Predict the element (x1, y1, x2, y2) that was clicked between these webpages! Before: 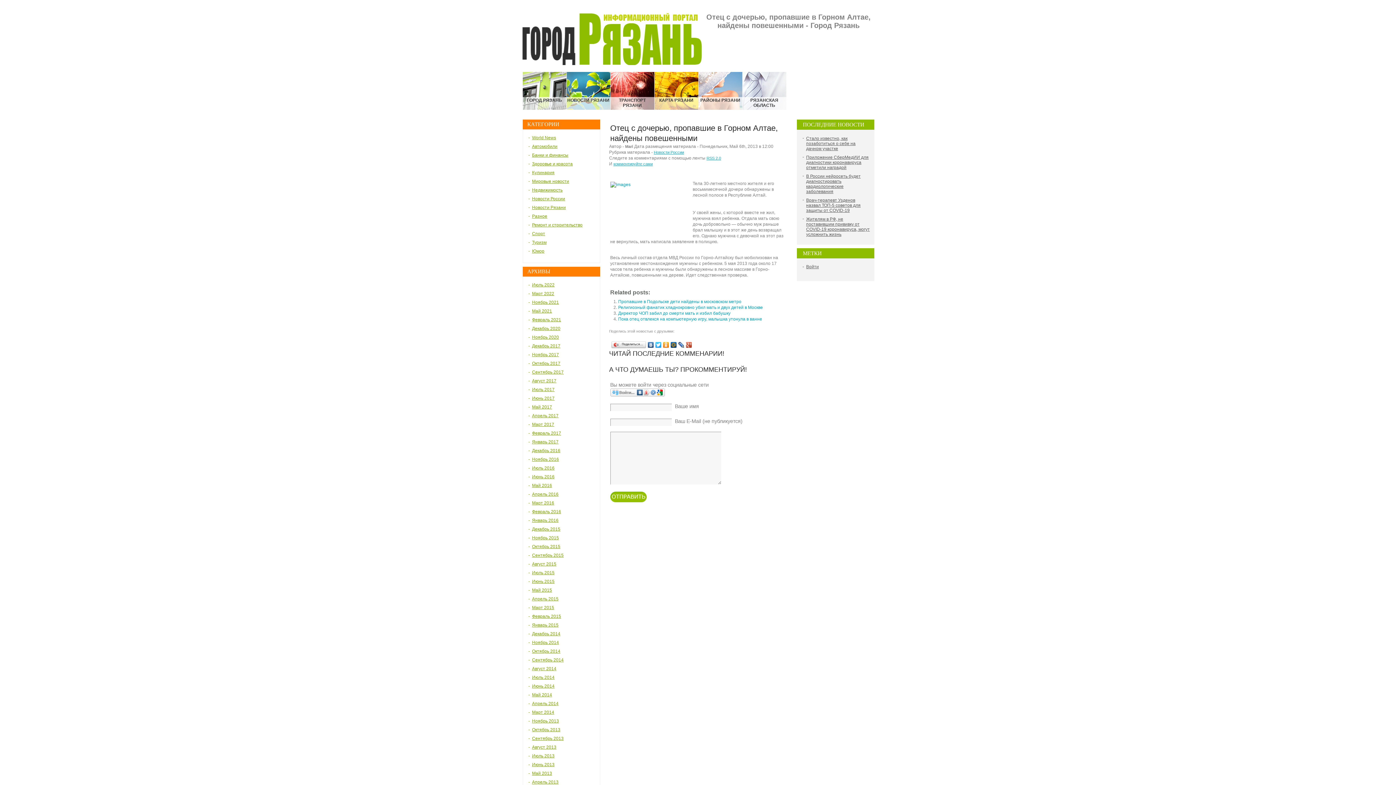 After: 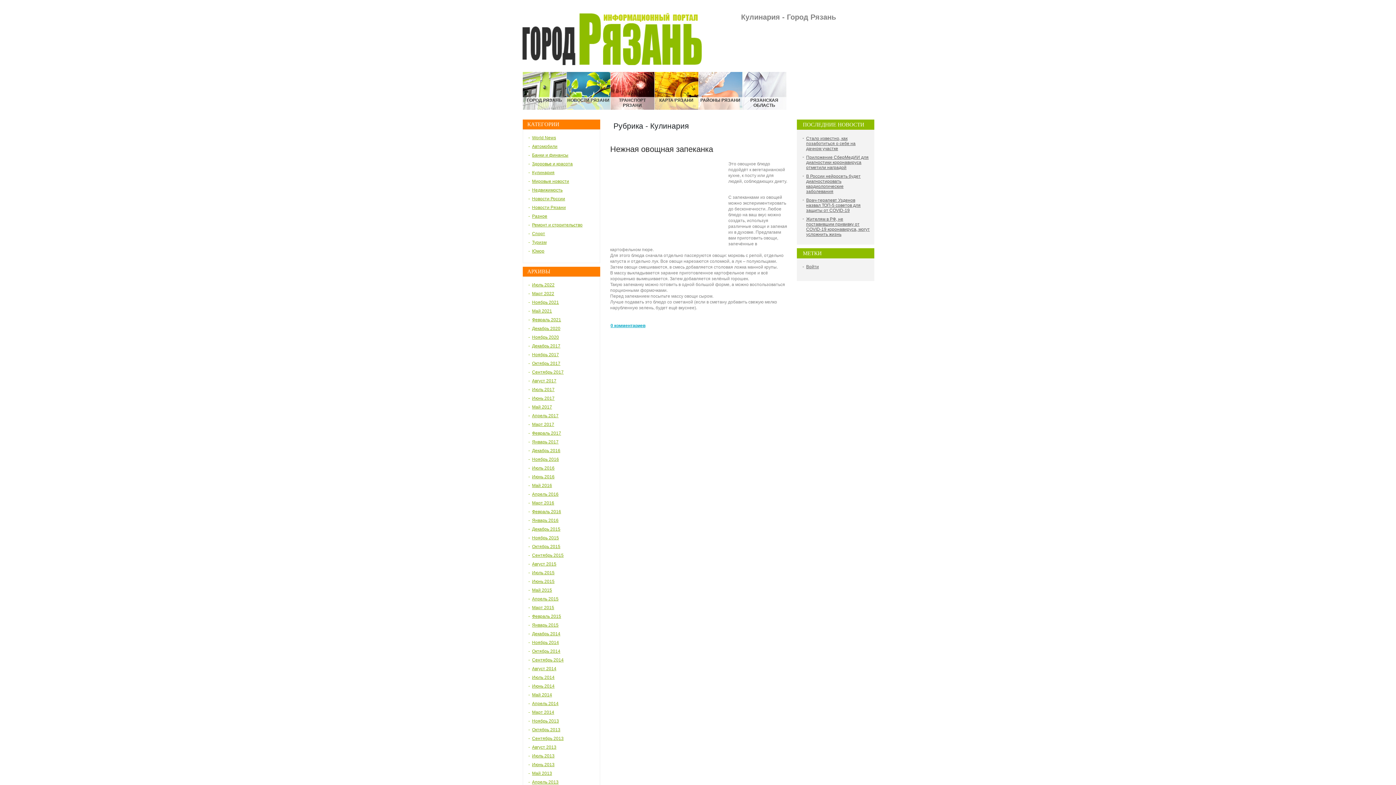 Action: label: Кулинария bbox: (532, 170, 554, 175)